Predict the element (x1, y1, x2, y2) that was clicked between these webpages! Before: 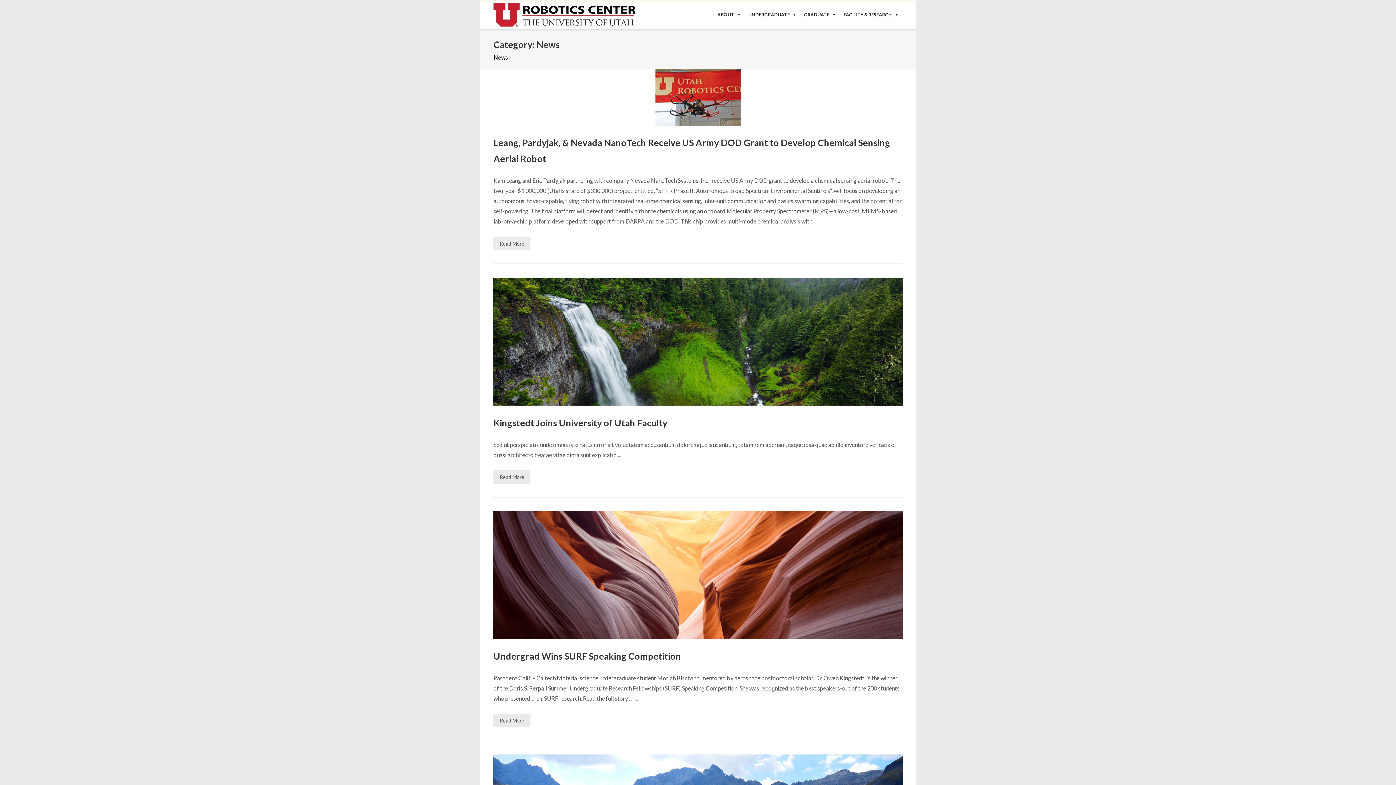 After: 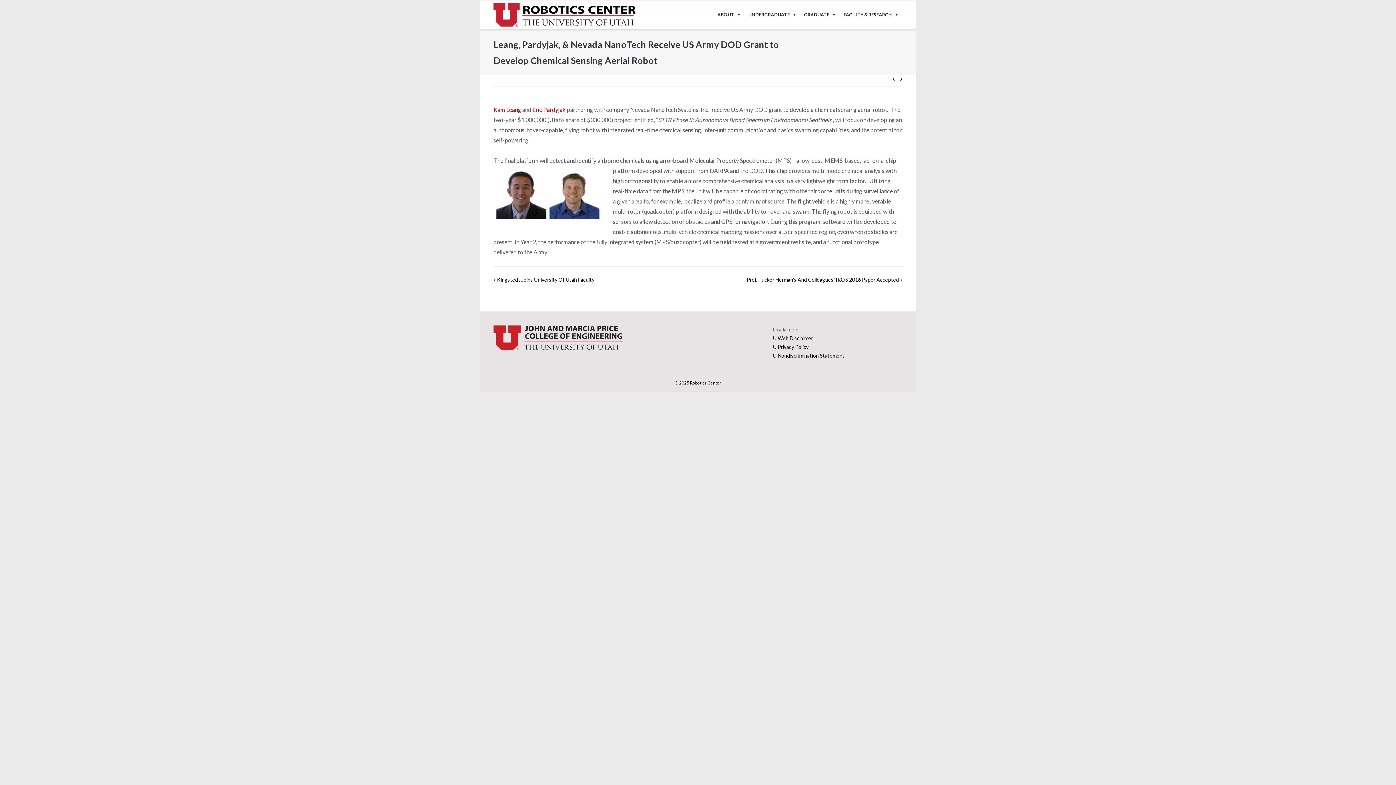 Action: label: Read More bbox: (493, 237, 530, 250)